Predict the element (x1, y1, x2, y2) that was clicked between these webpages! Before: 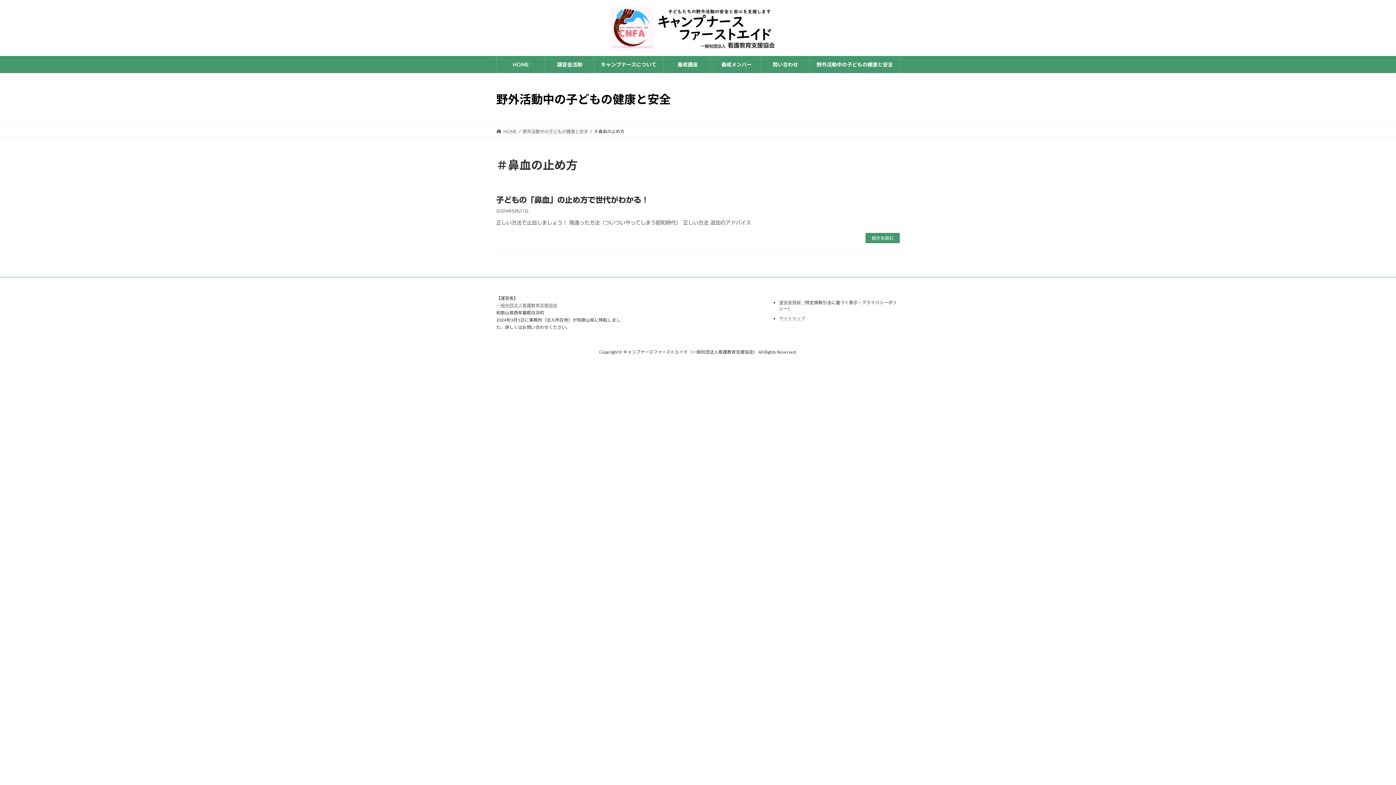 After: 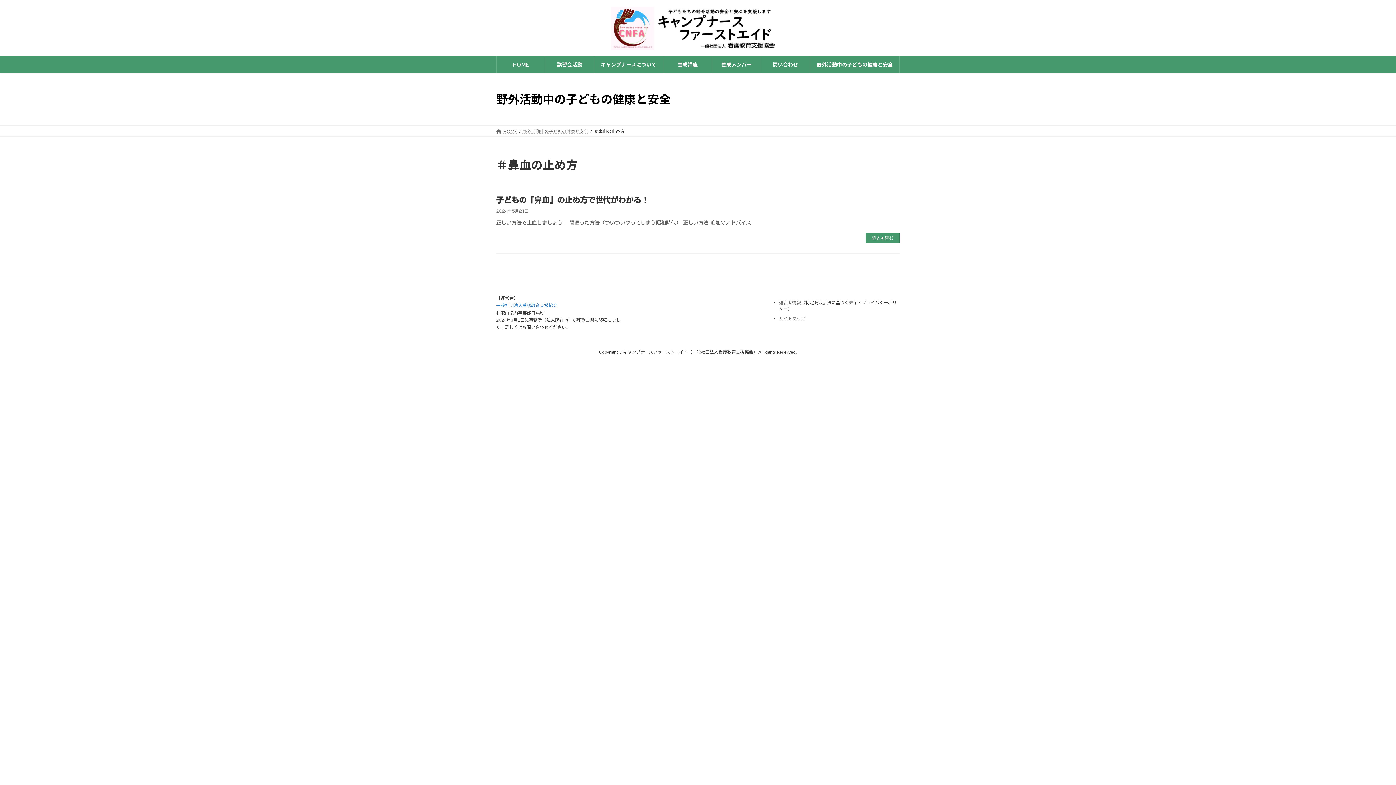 Action: bbox: (496, 303, 557, 308) label: 一般社団法人看護教育支援協会